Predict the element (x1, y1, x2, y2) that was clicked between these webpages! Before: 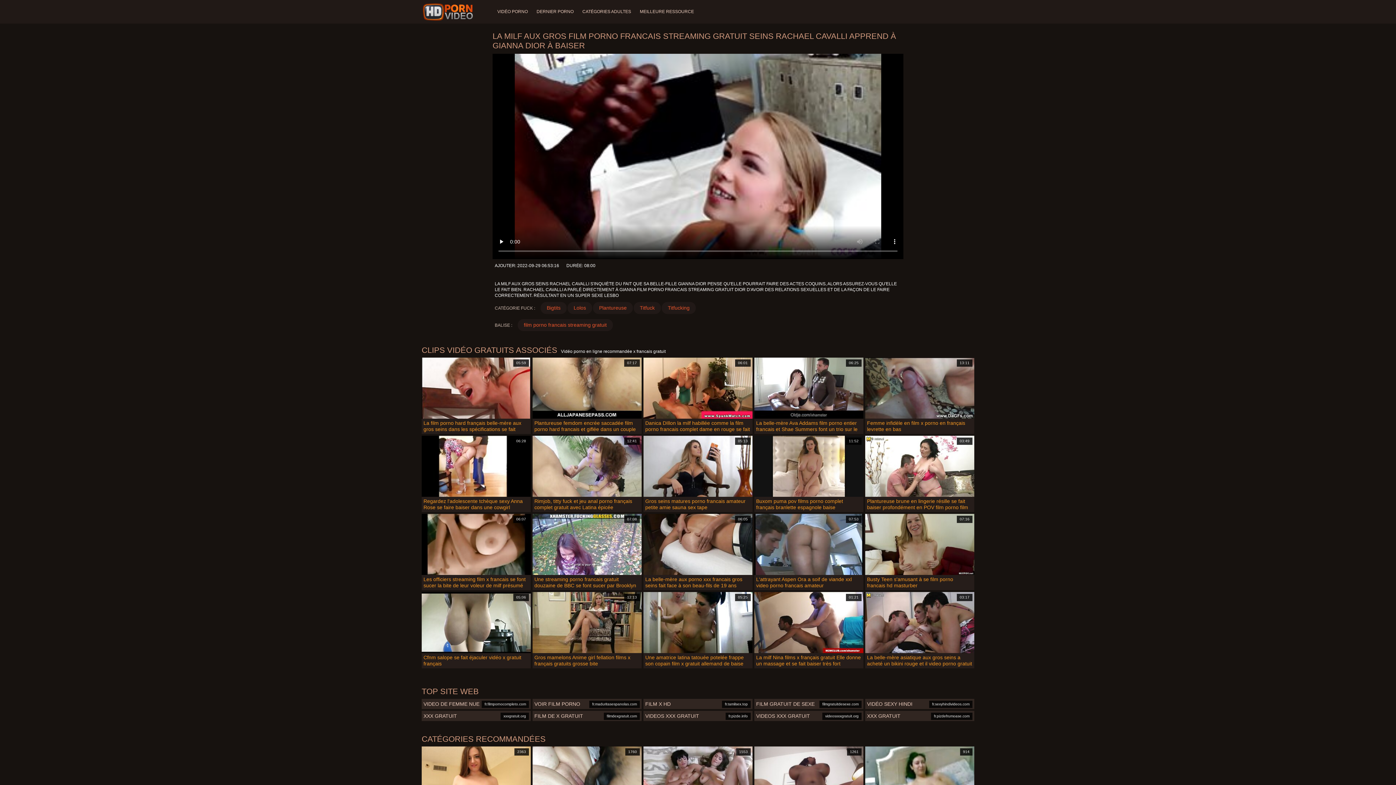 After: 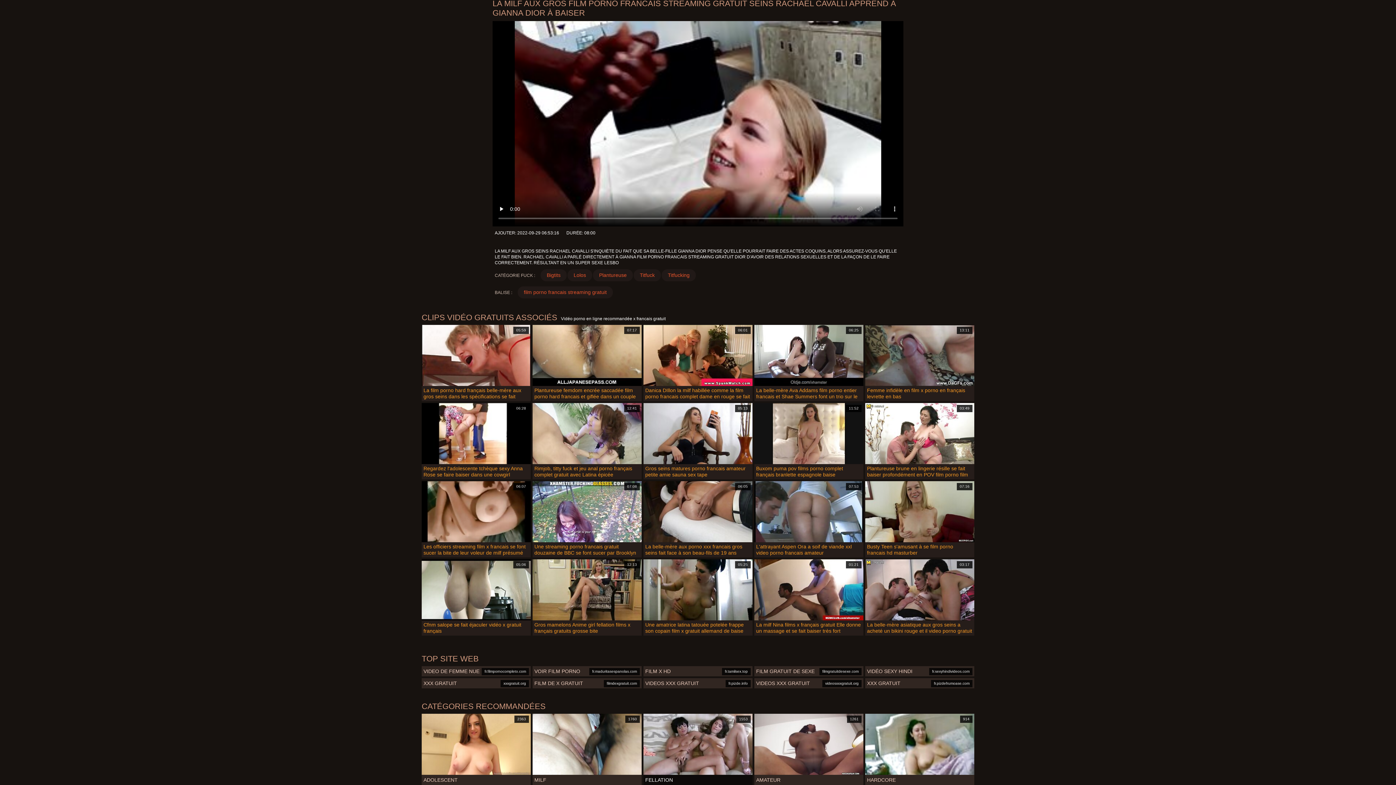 Action: label: 1553
FELLATION bbox: (643, 746, 752, 818)